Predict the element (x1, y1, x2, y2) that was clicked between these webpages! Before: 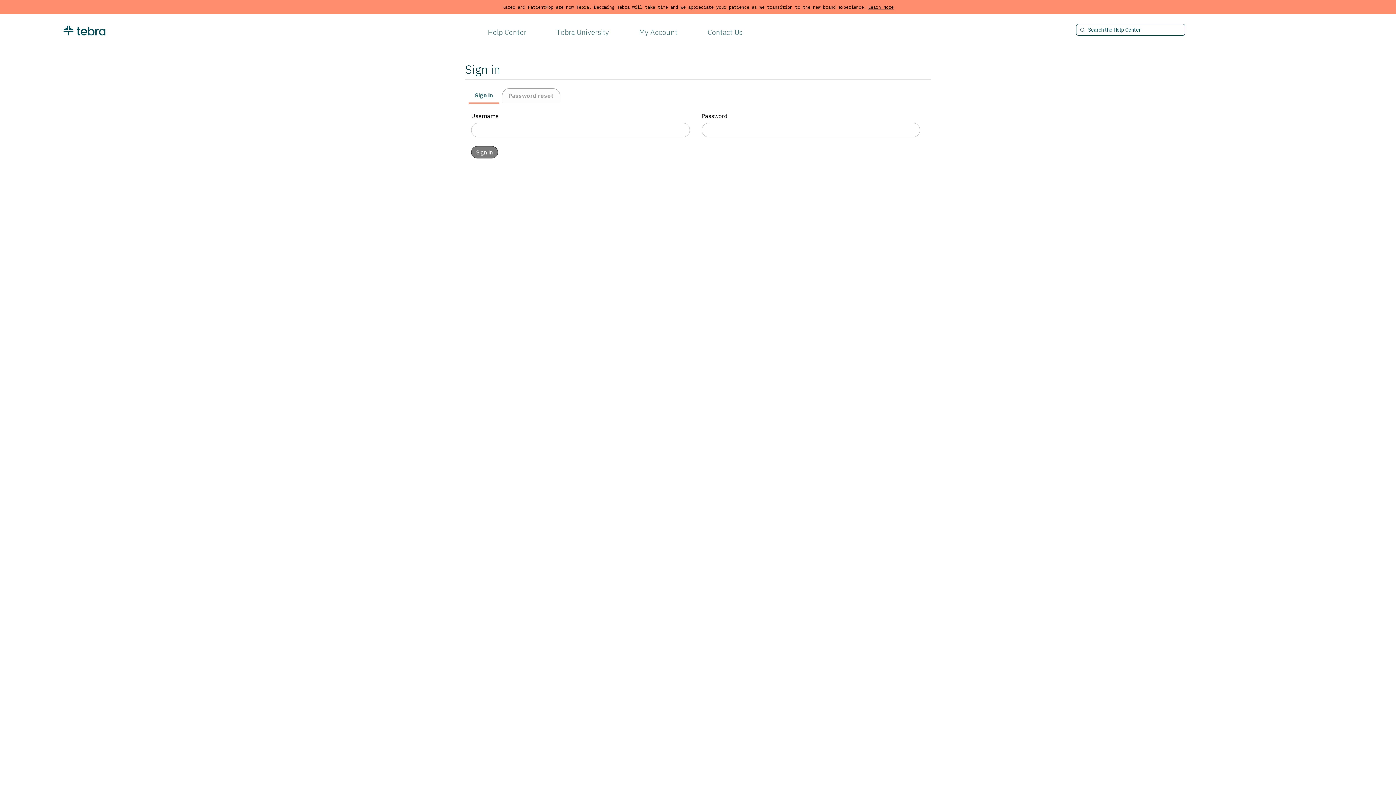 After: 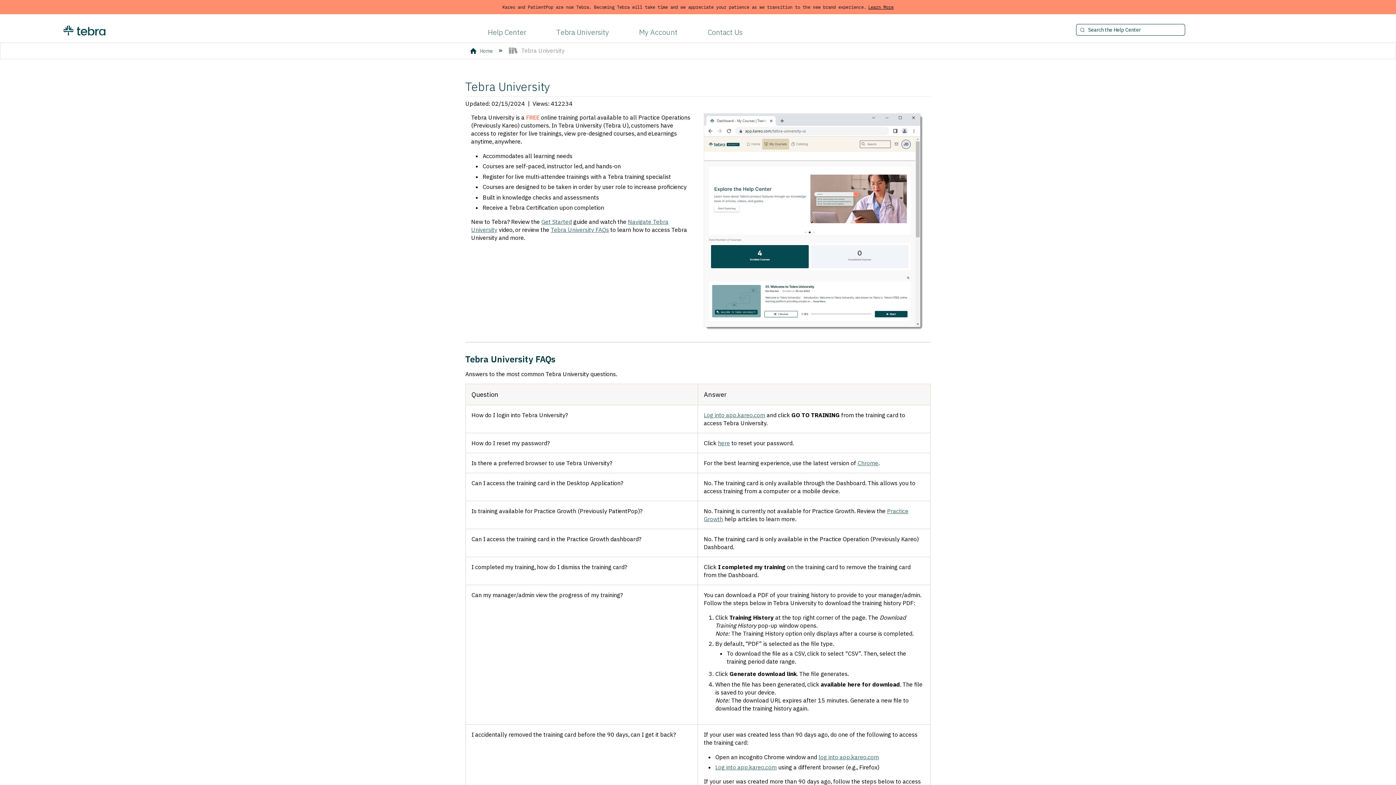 Action: label: Tebra University bbox: (556, 27, 609, 37)